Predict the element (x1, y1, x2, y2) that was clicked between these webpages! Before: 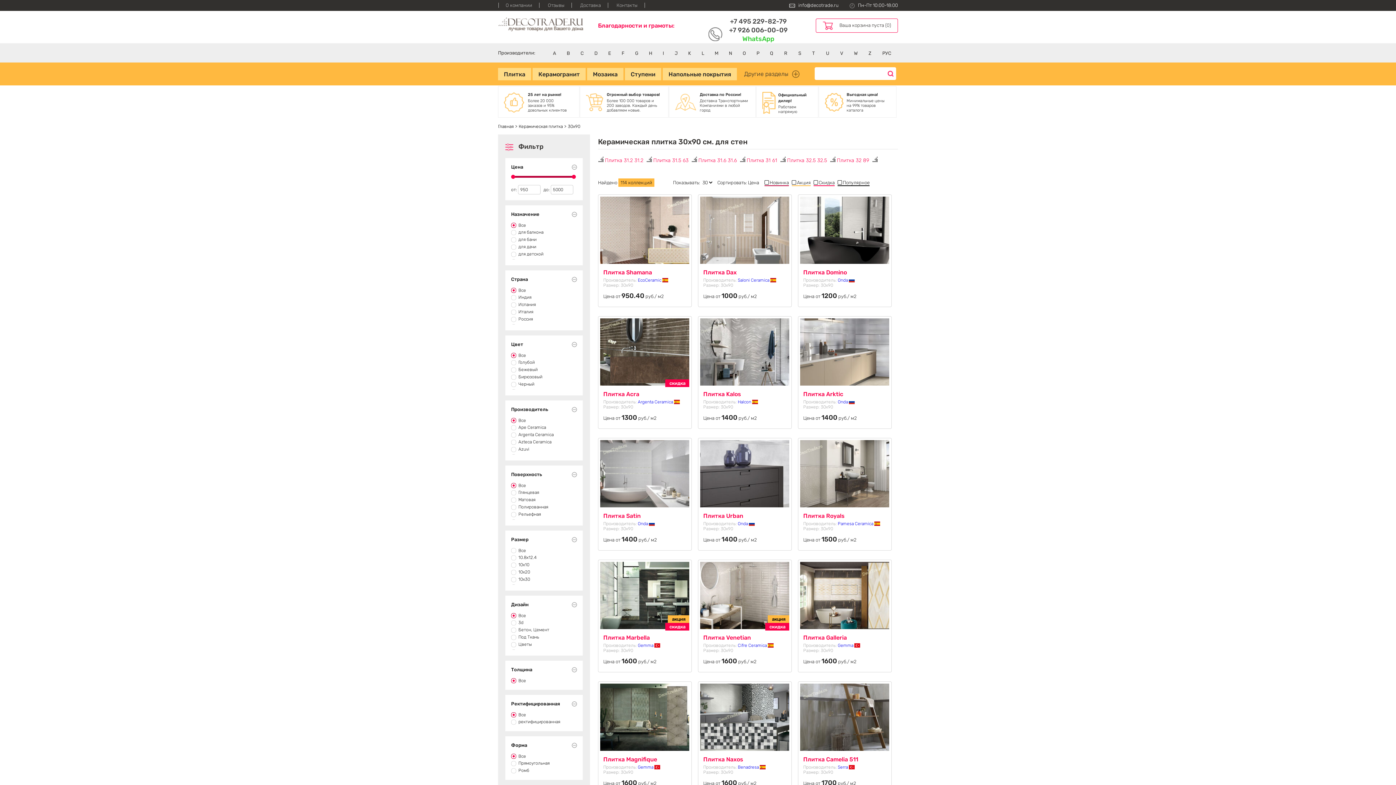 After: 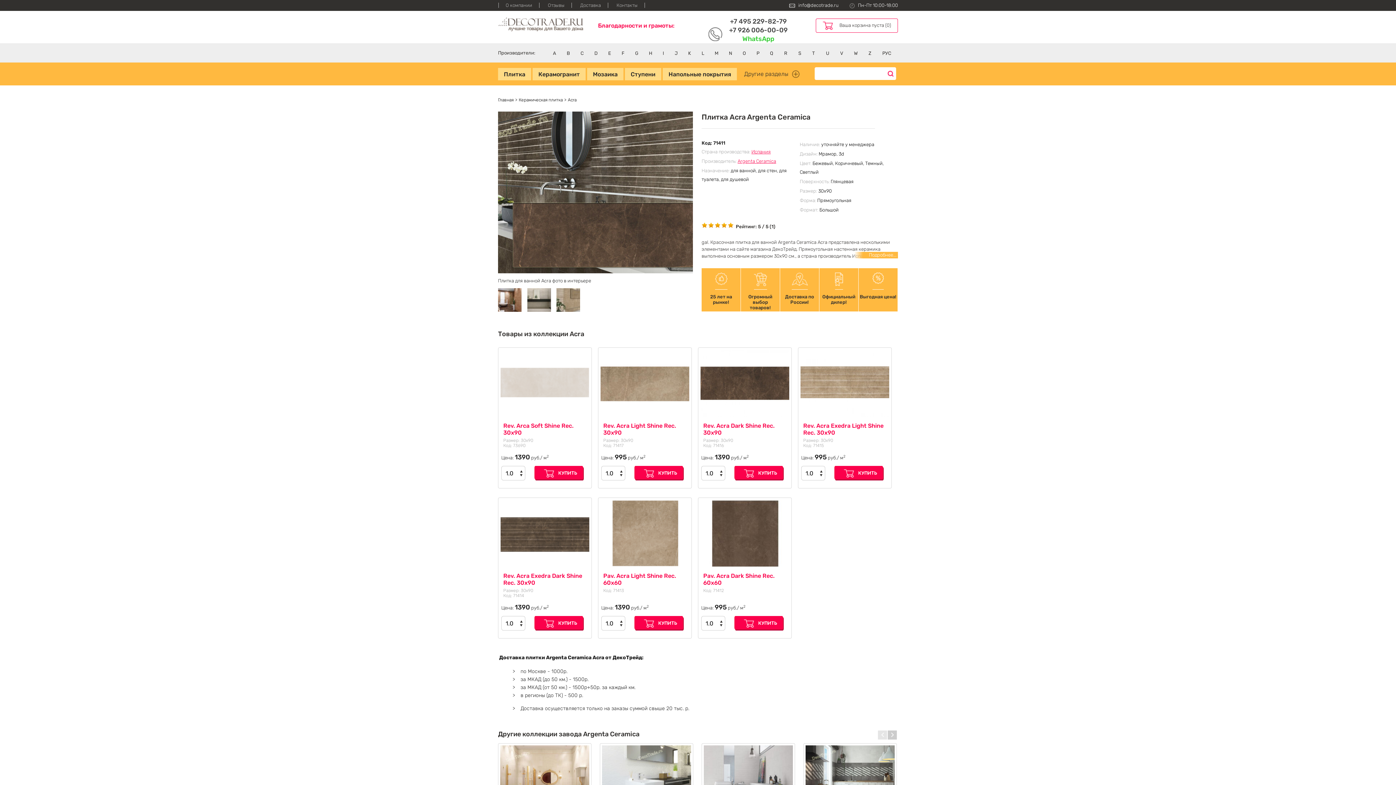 Action: bbox: (600, 318, 689, 387)